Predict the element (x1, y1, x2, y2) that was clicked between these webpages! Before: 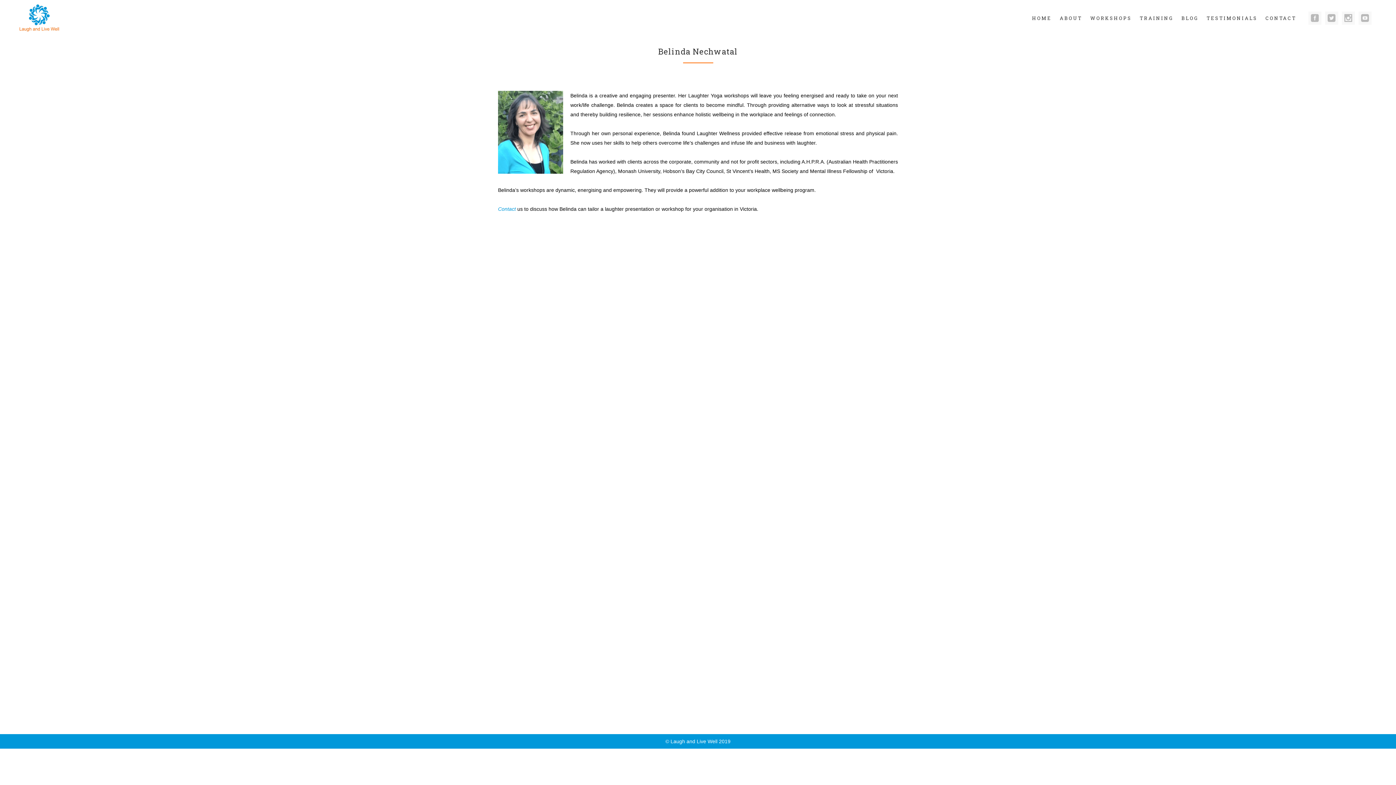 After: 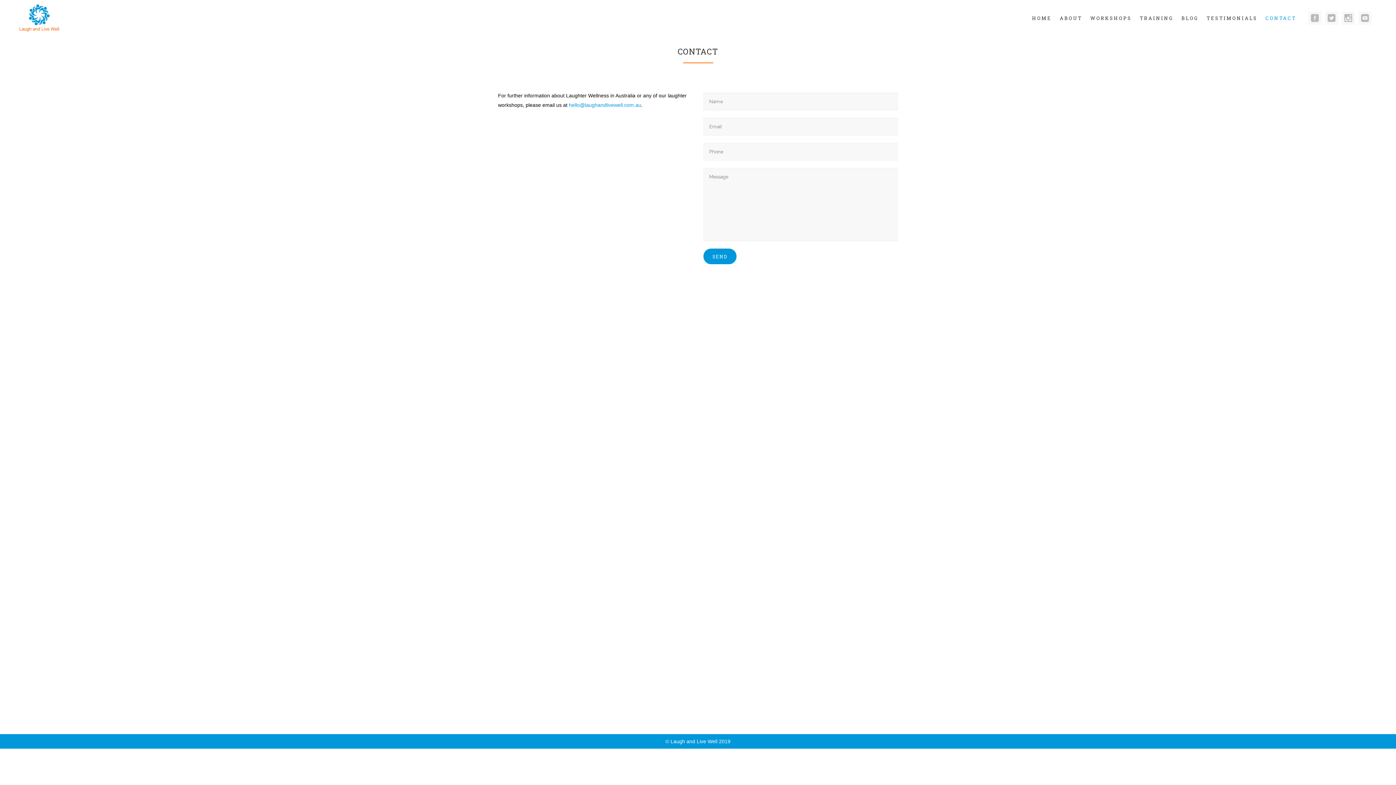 Action: bbox: (498, 206, 516, 212) label: Contact